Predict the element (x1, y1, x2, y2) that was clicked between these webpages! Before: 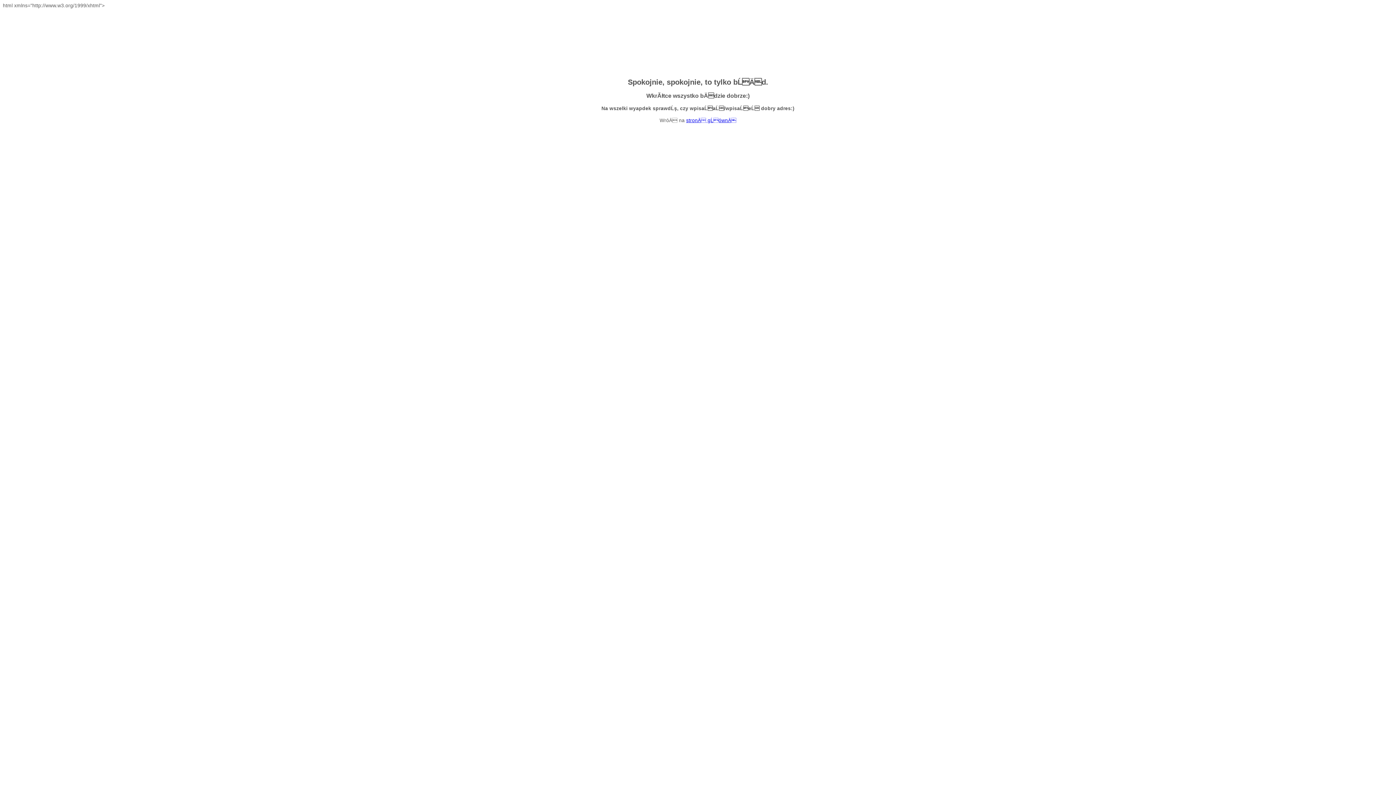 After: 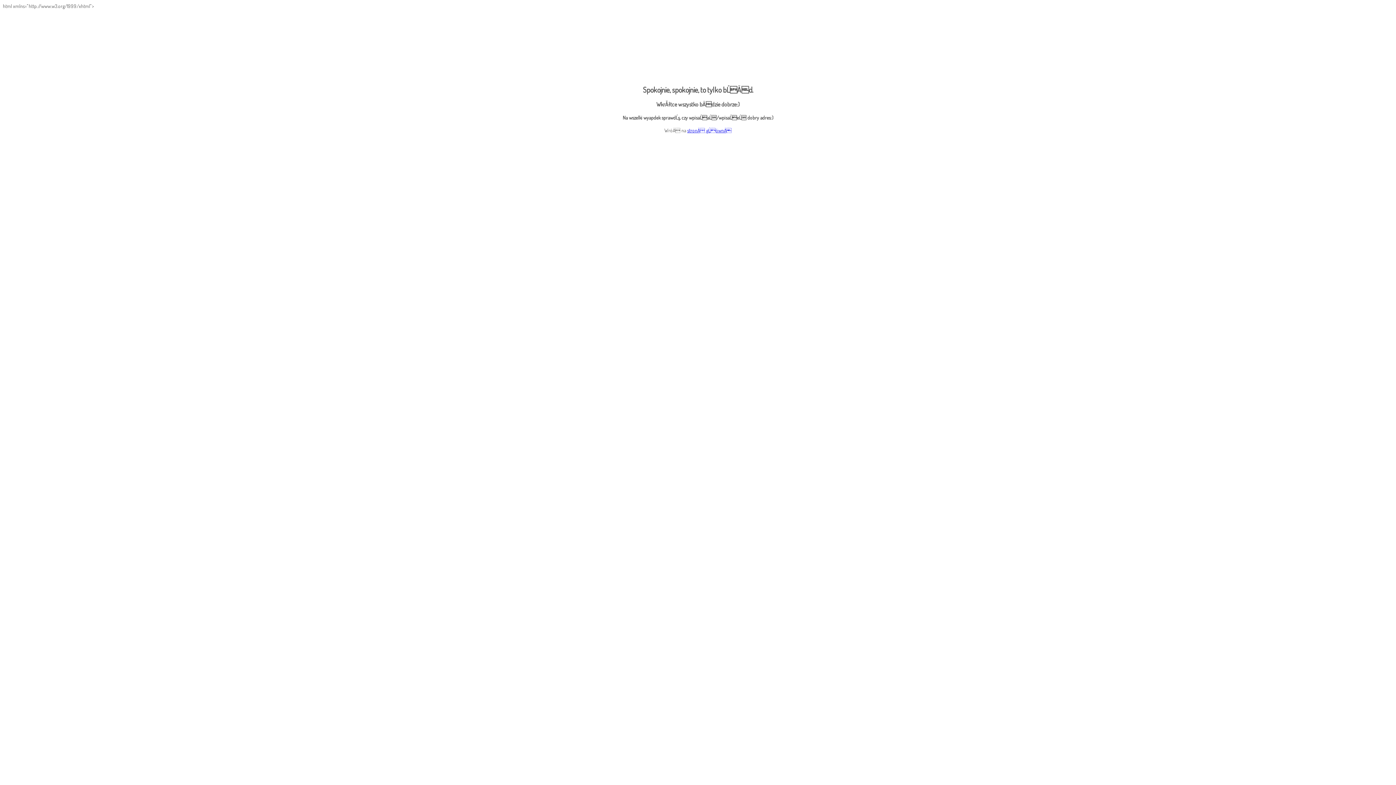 Action: bbox: (686, 117, 736, 123) label: stronÄ gĹównÄ